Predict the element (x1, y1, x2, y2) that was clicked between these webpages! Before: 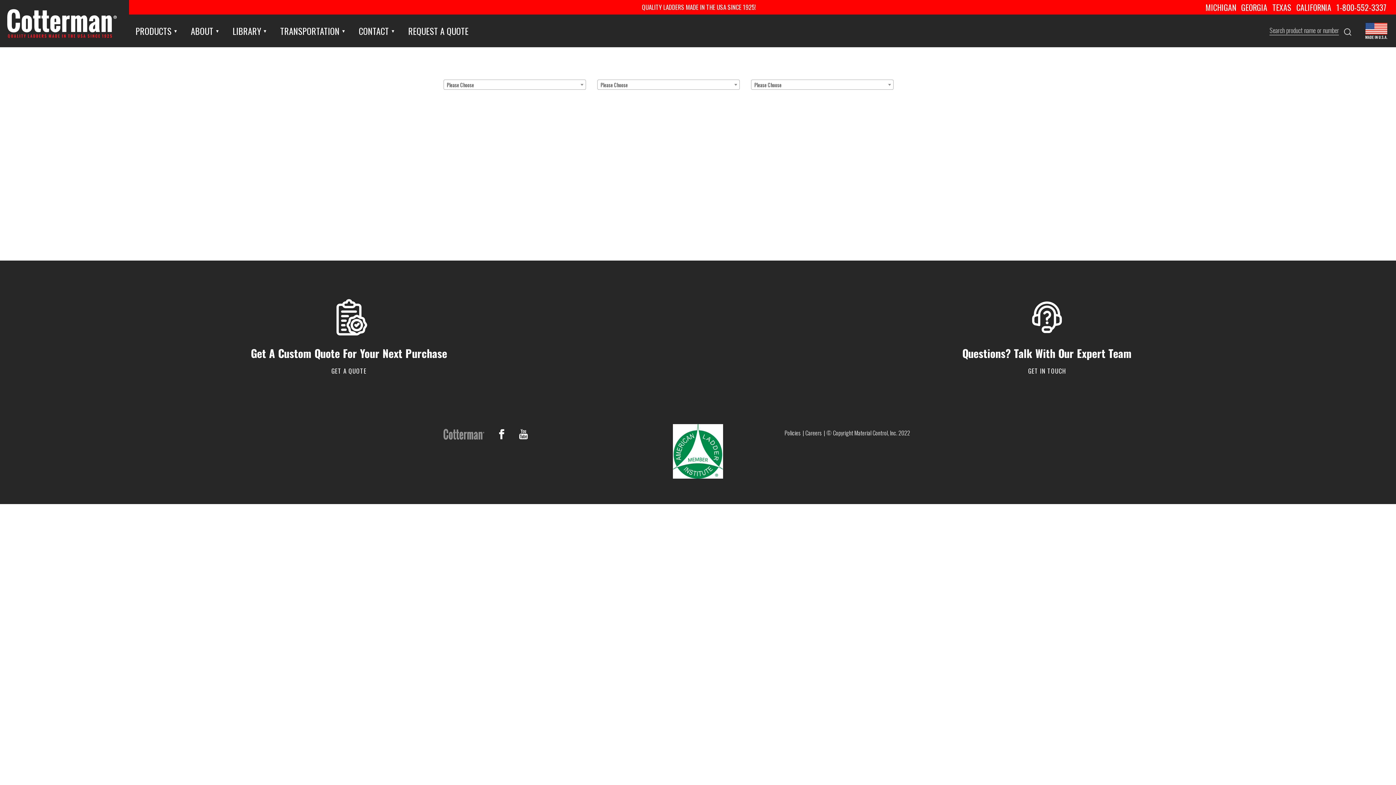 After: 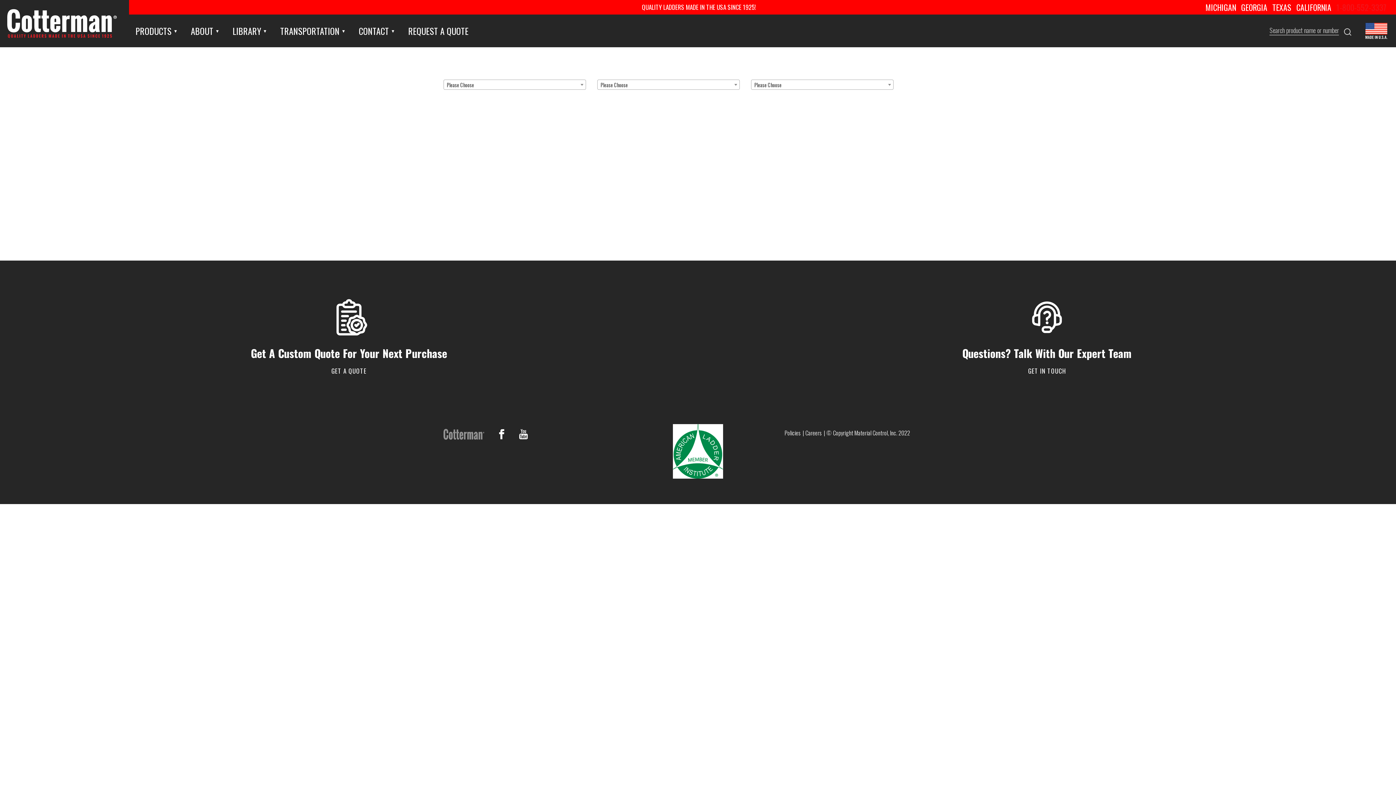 Action: label: 1-800-552-3337 bbox: (1334, 1, 1389, 12)